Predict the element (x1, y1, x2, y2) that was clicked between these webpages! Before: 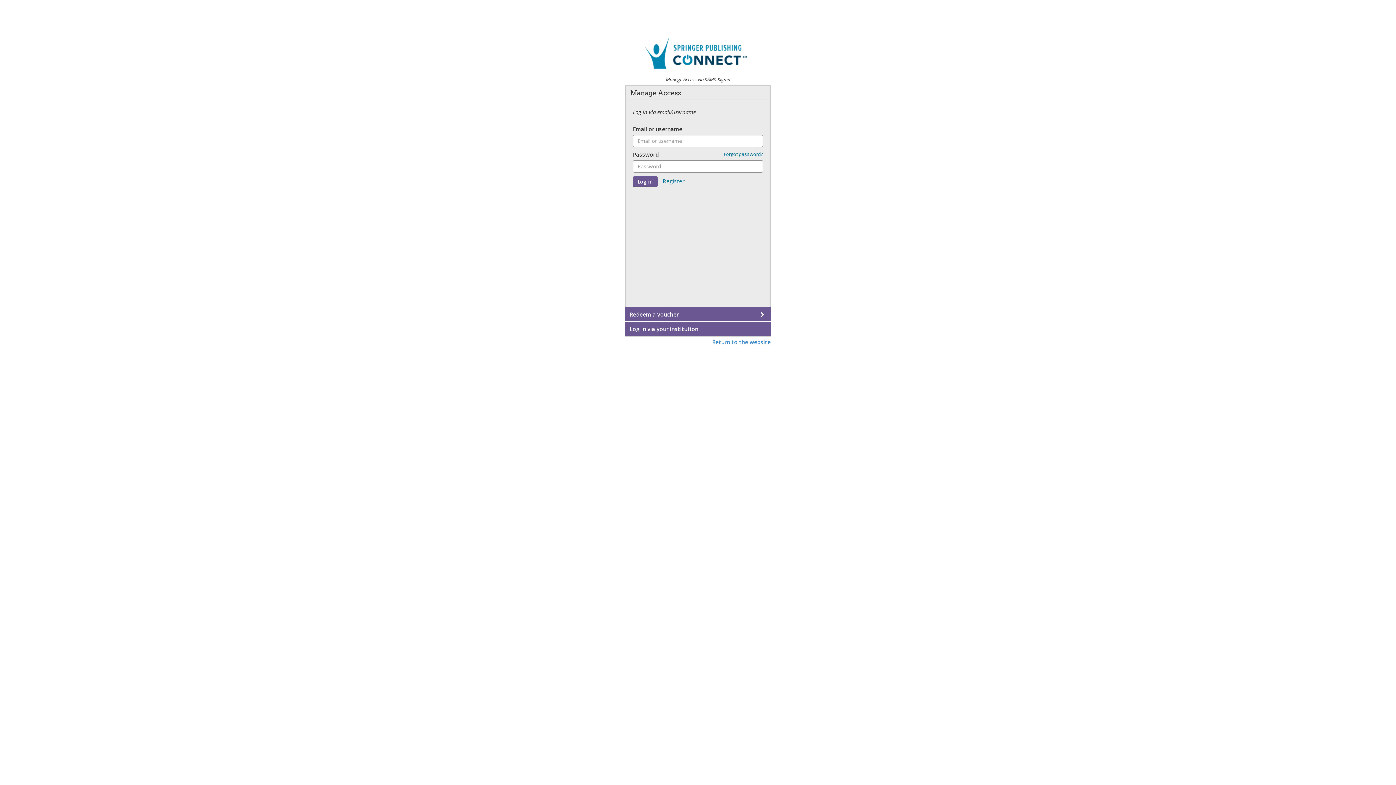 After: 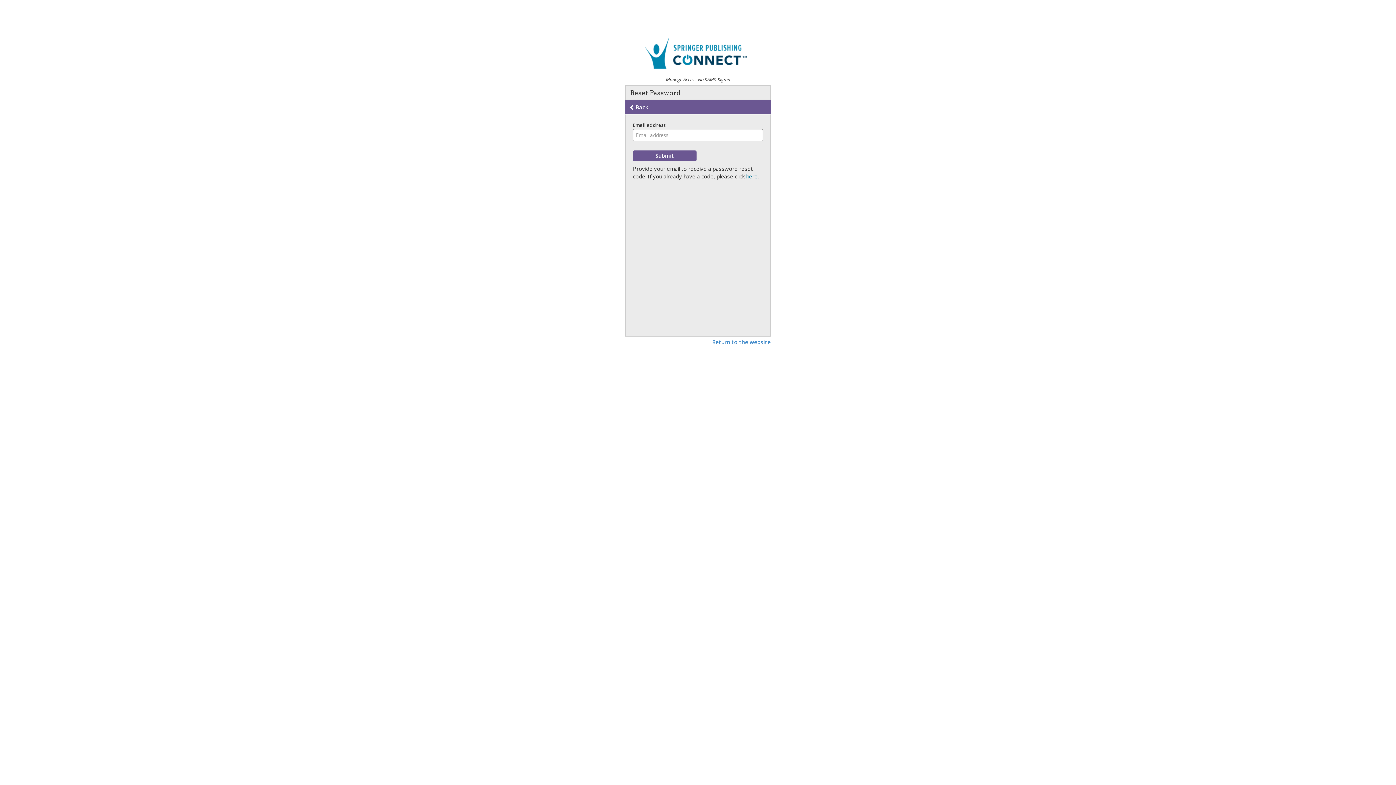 Action: bbox: (724, 150, 763, 157) label: Forgot password?